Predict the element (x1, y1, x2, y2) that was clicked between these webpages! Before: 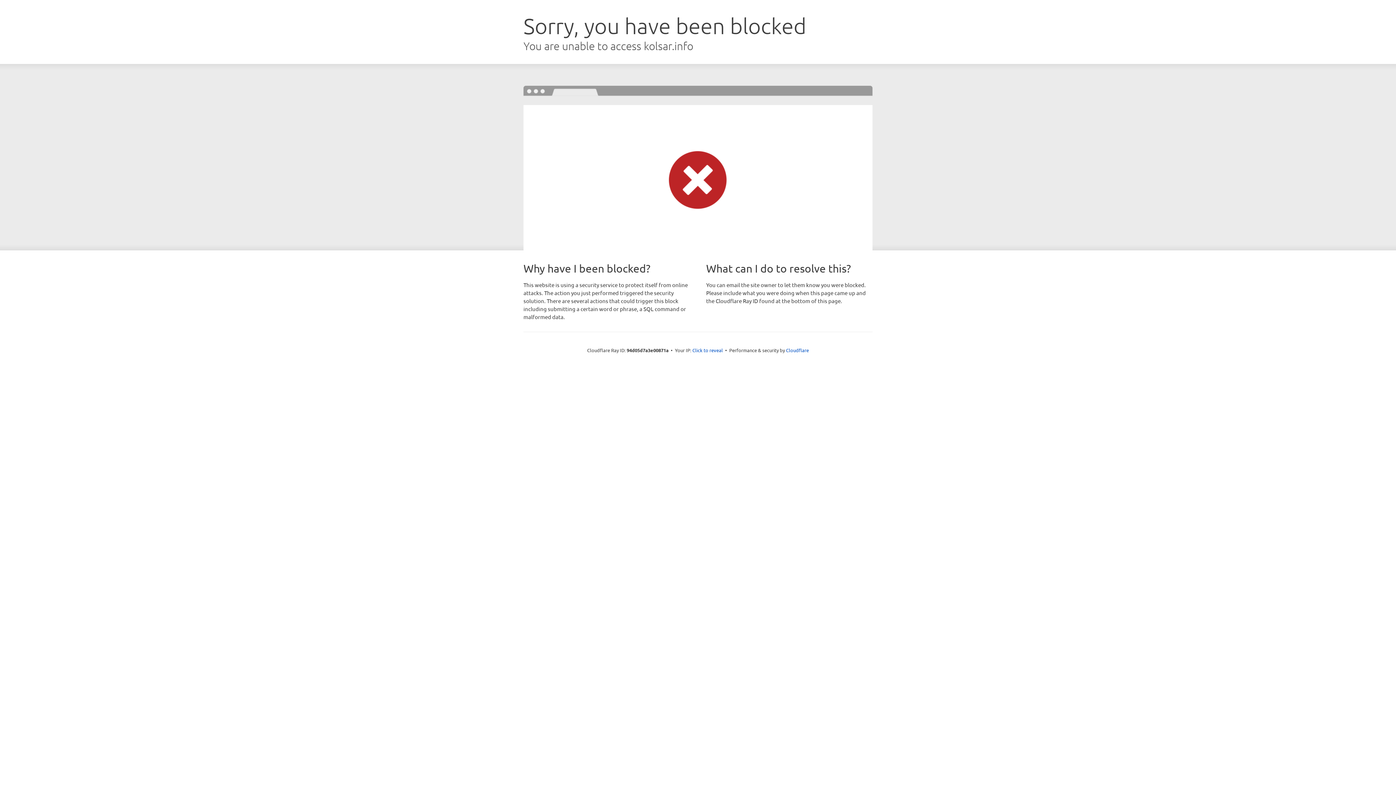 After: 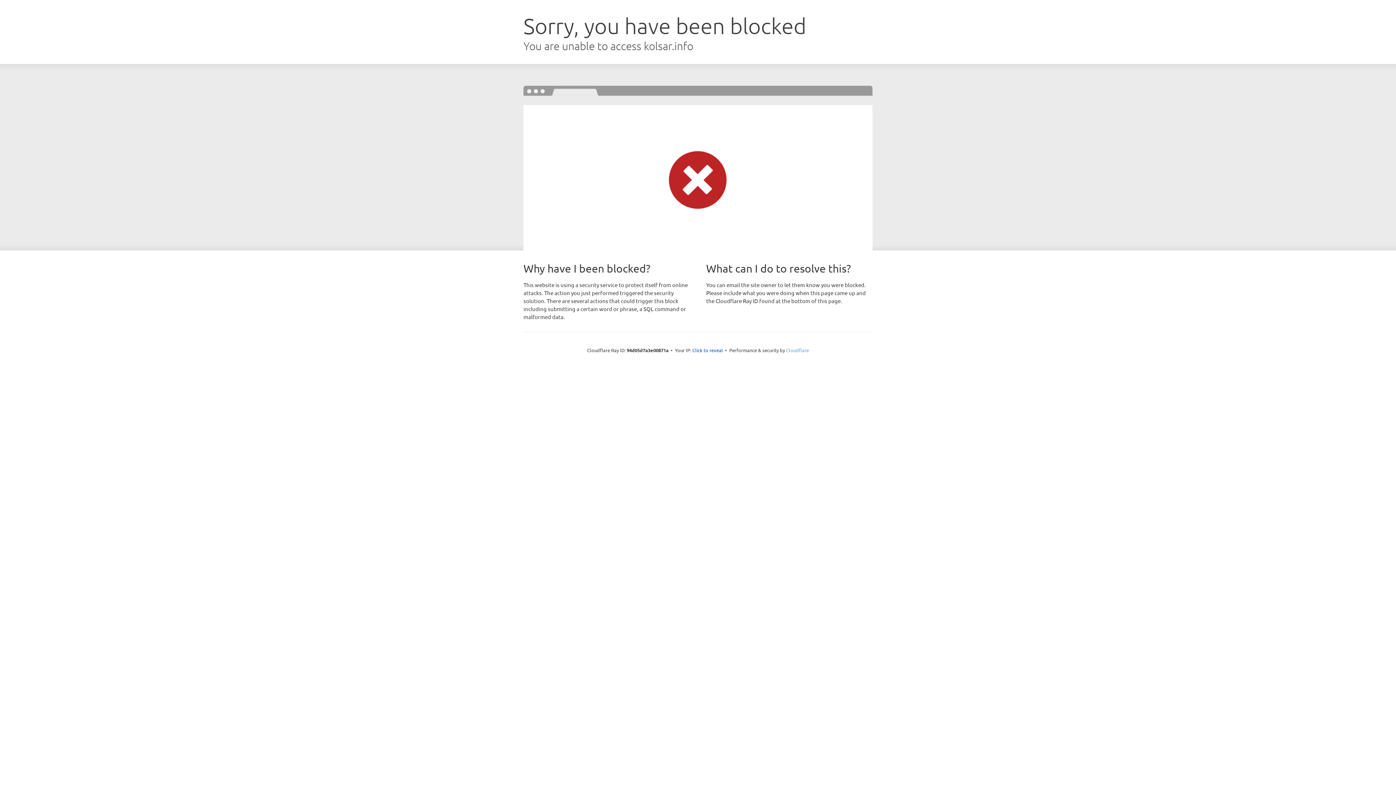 Action: label: Cloudflare bbox: (786, 347, 809, 353)